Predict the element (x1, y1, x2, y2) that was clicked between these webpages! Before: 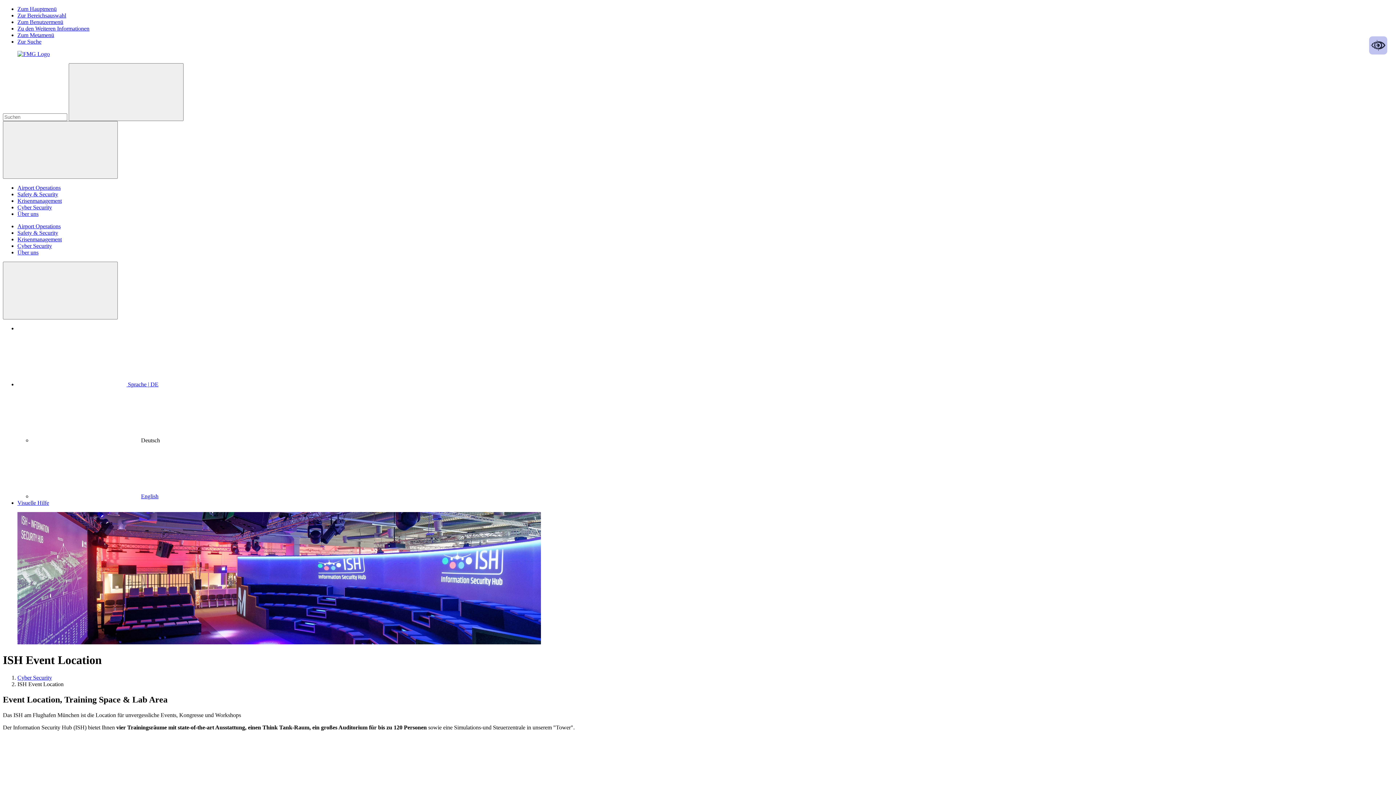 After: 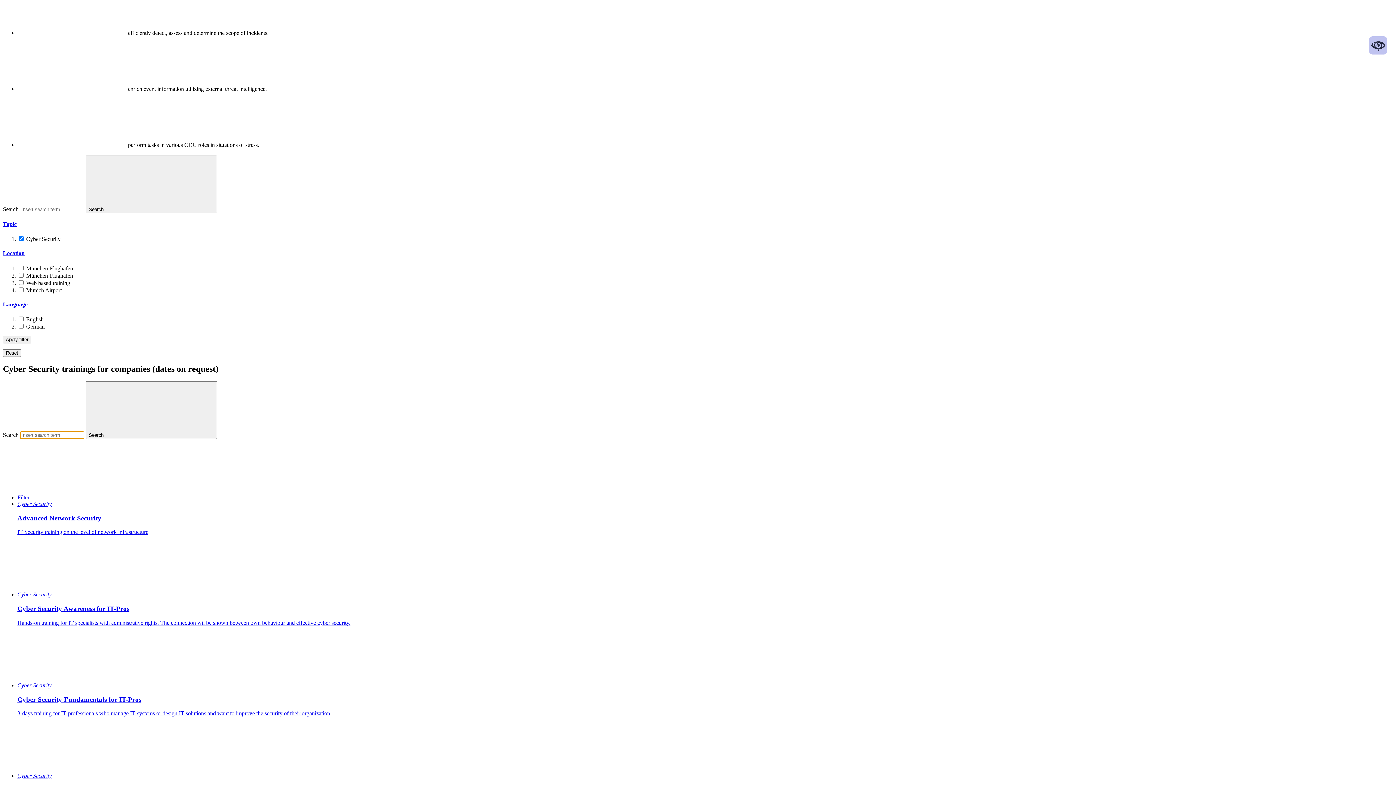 Action: label: English bbox: (32, 493, 158, 499)